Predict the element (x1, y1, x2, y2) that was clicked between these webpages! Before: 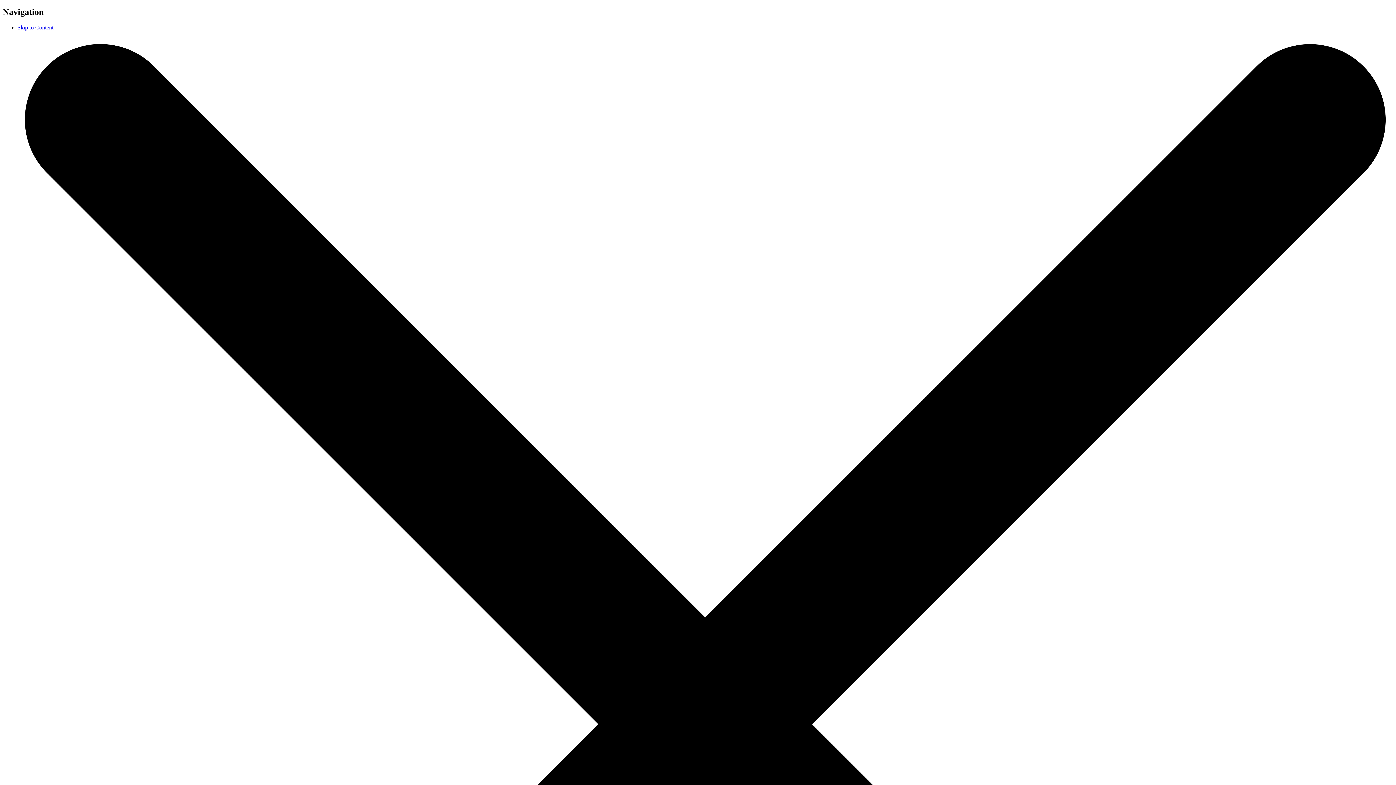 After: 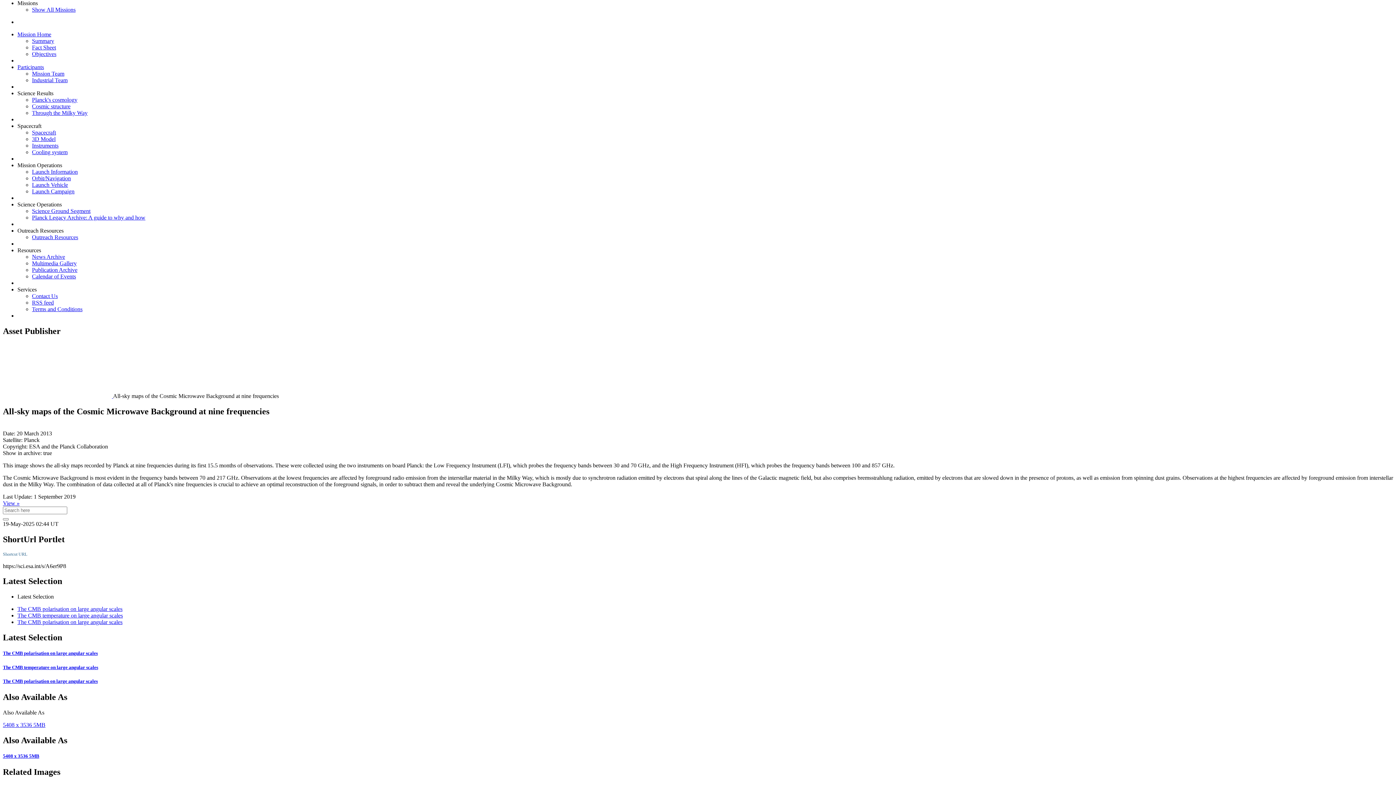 Action: label: Skip to Content bbox: (17, 24, 53, 30)